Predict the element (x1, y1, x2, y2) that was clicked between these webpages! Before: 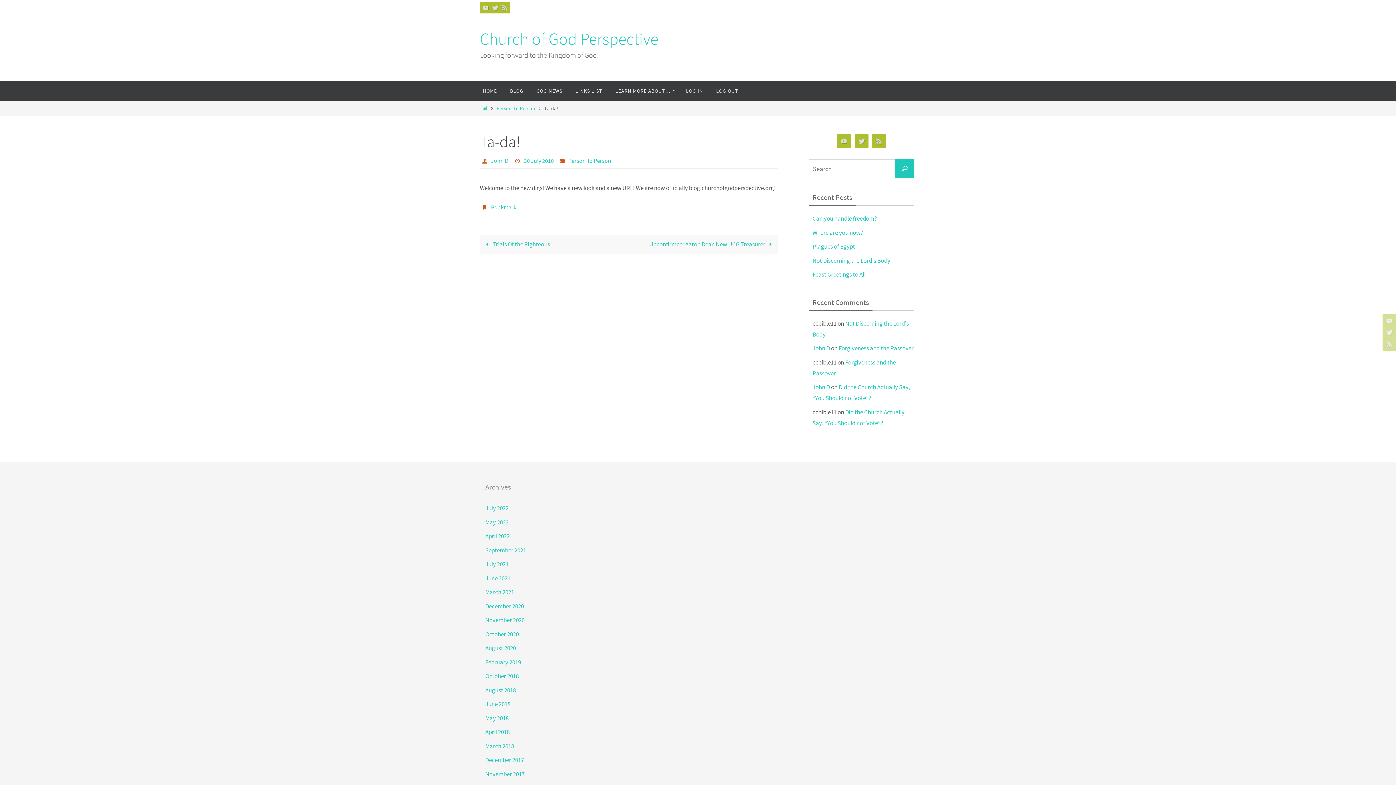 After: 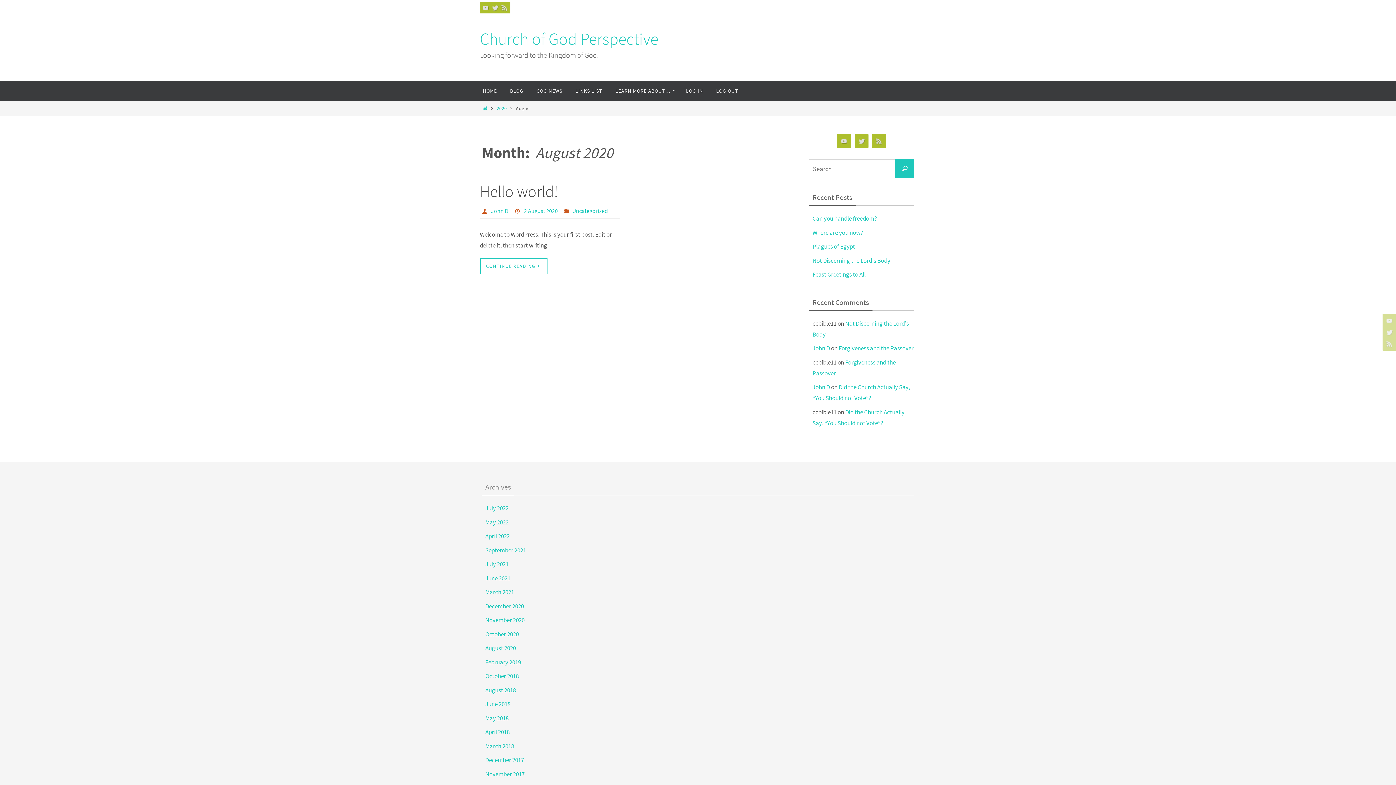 Action: label: August 2020 bbox: (485, 644, 516, 652)